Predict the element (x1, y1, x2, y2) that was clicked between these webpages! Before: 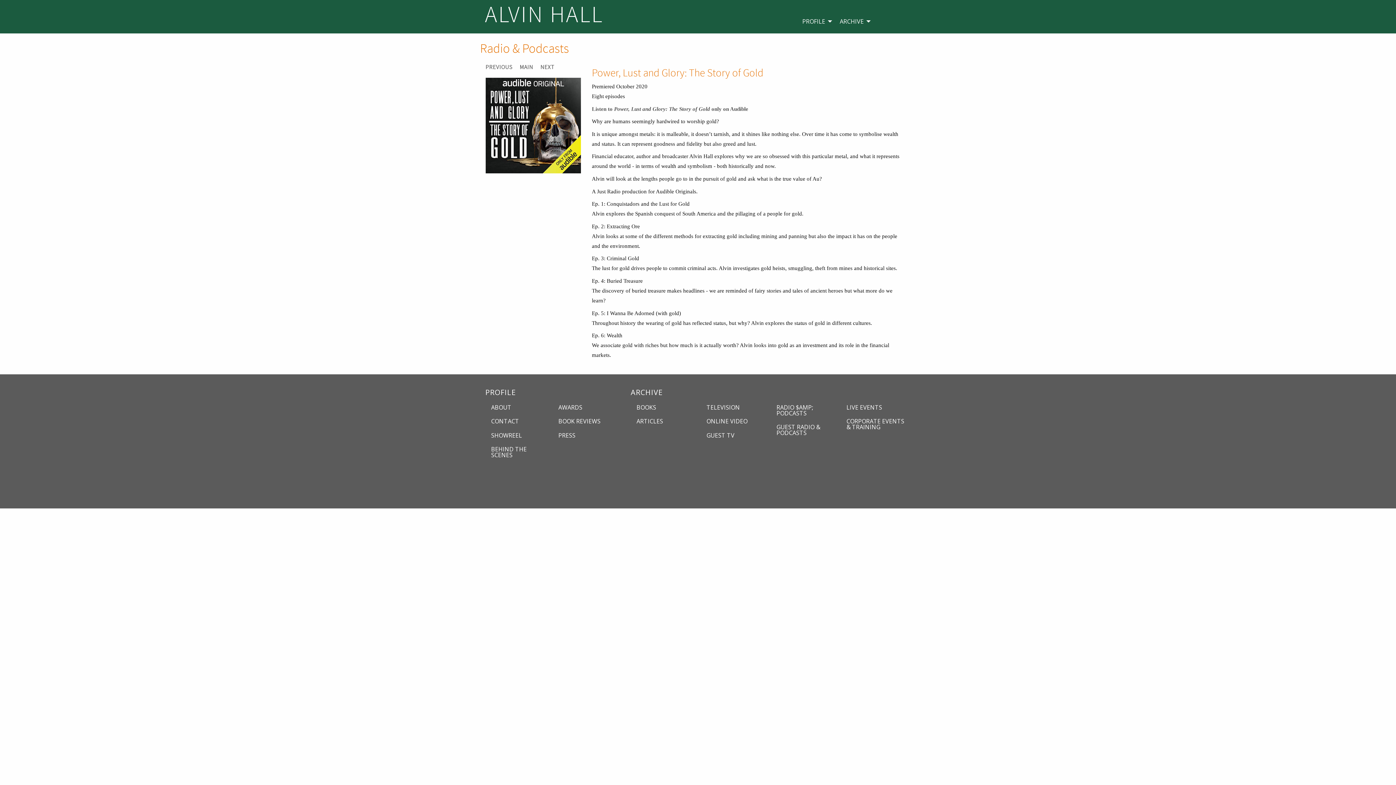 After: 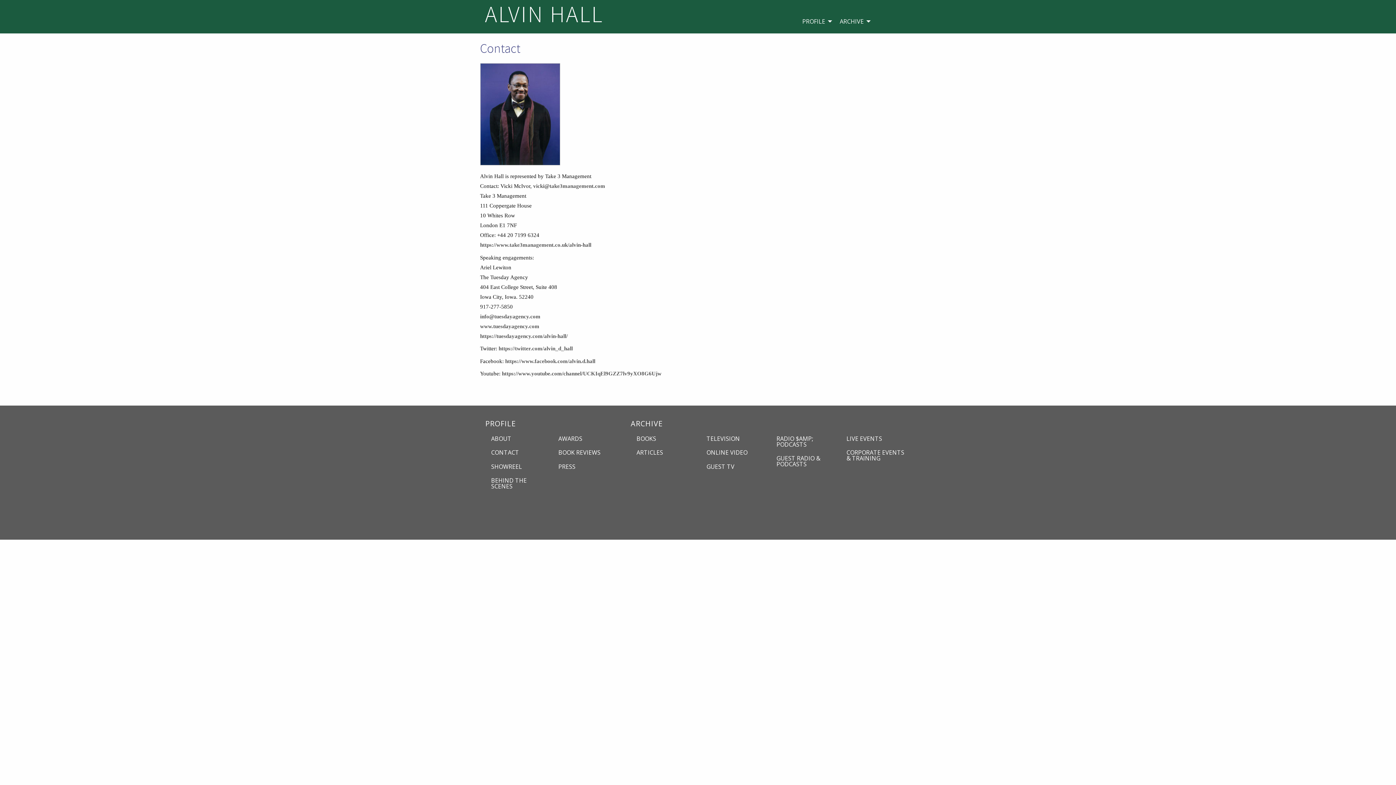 Action: label: CONTACT bbox: (485, 414, 552, 428)